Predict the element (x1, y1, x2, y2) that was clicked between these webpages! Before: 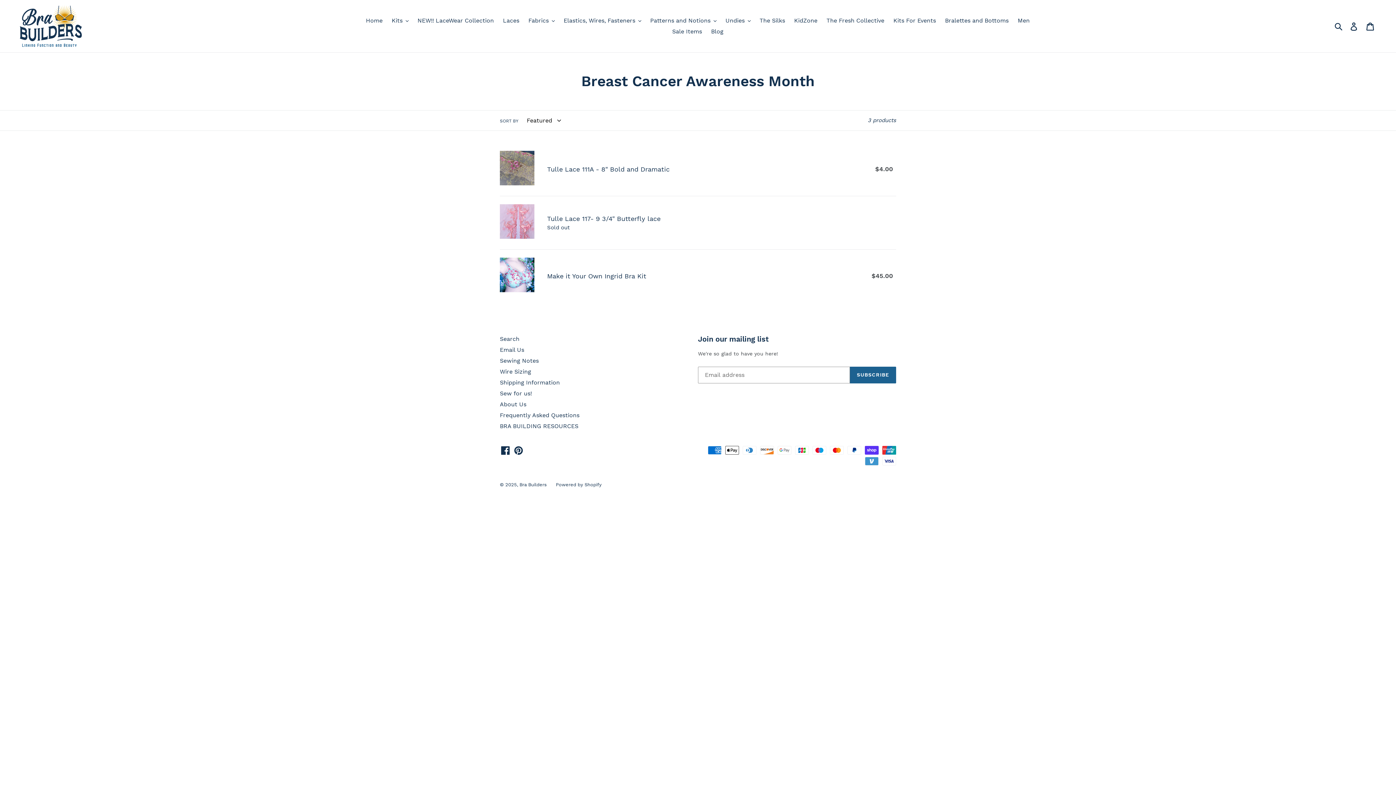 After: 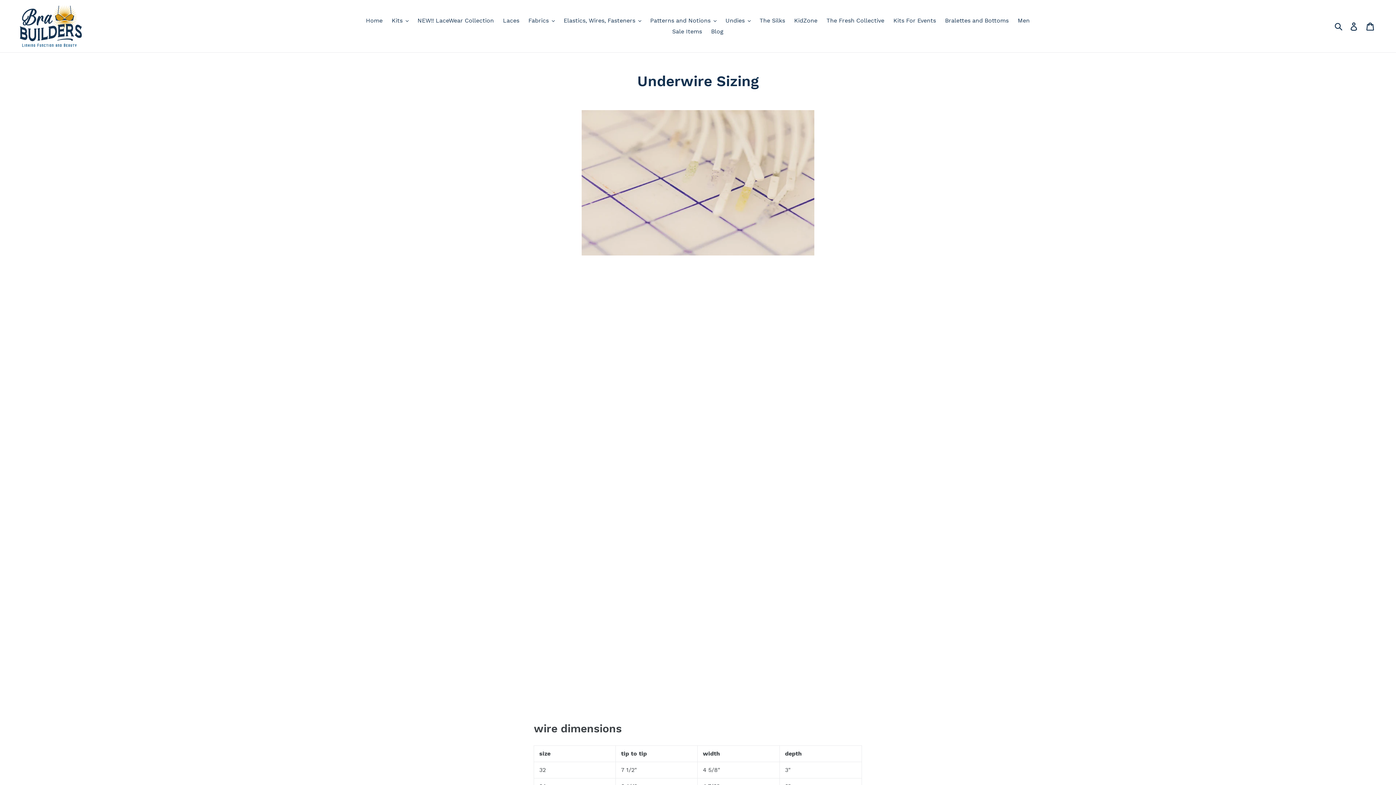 Action: bbox: (500, 368, 531, 375) label: Wire Sizing